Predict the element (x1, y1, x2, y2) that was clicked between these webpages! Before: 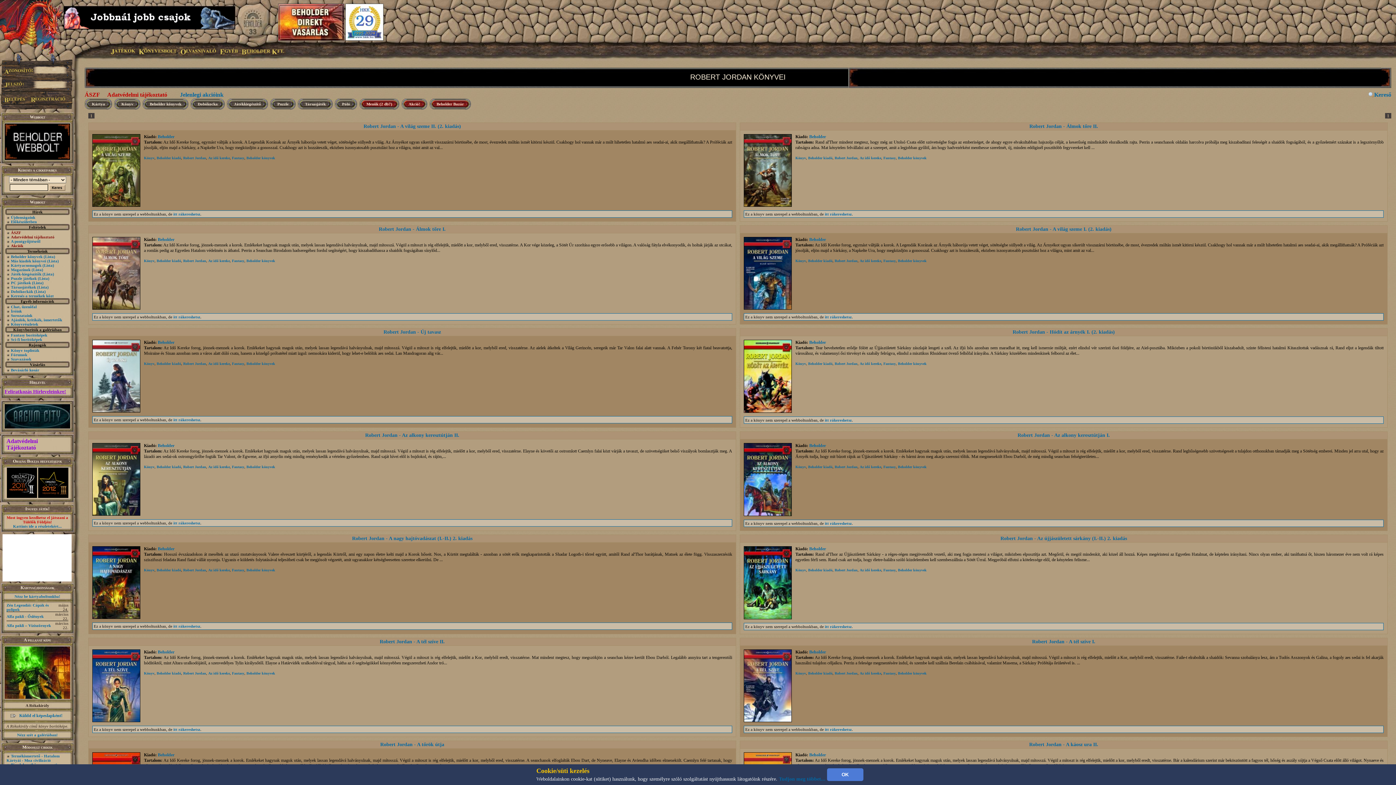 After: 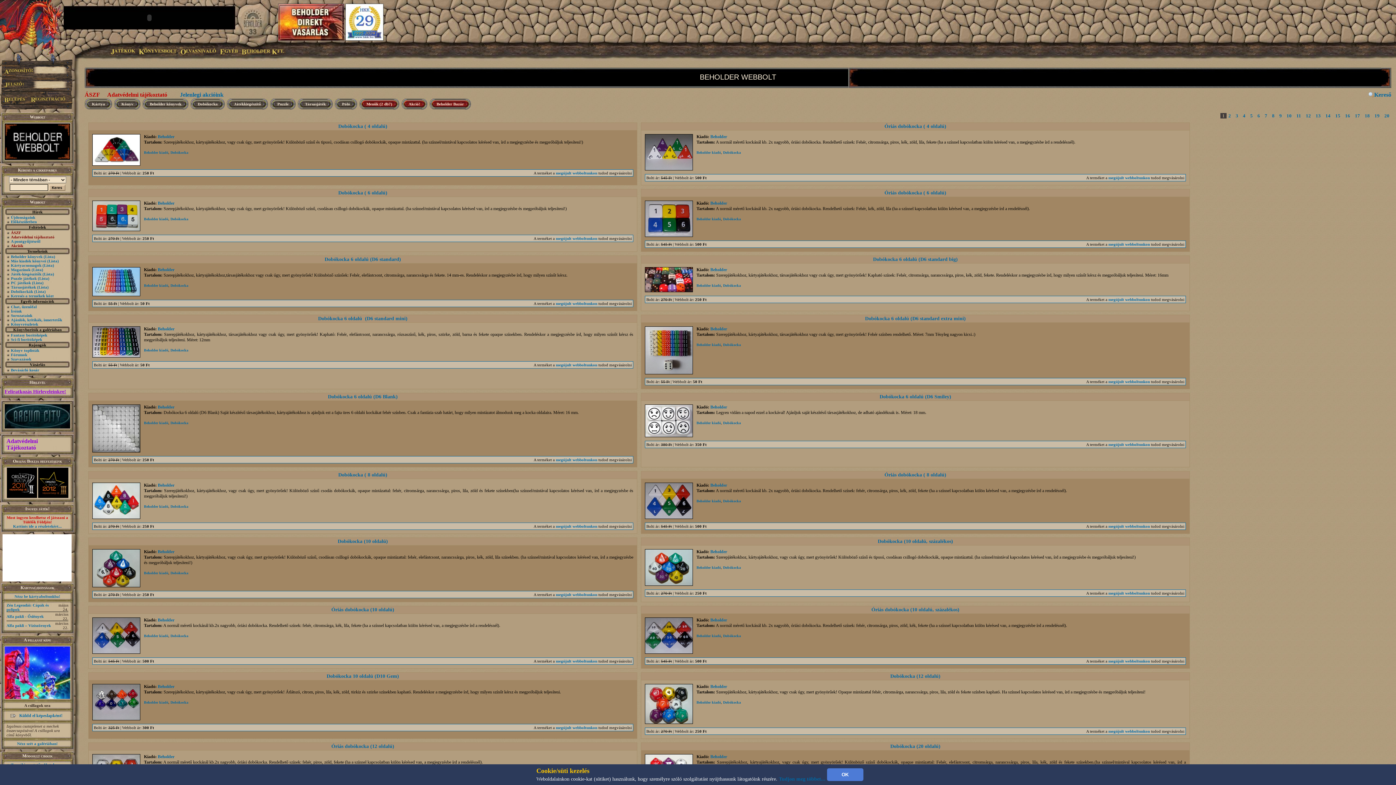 Action: label: Beholder bbox: (157, 649, 174, 654)